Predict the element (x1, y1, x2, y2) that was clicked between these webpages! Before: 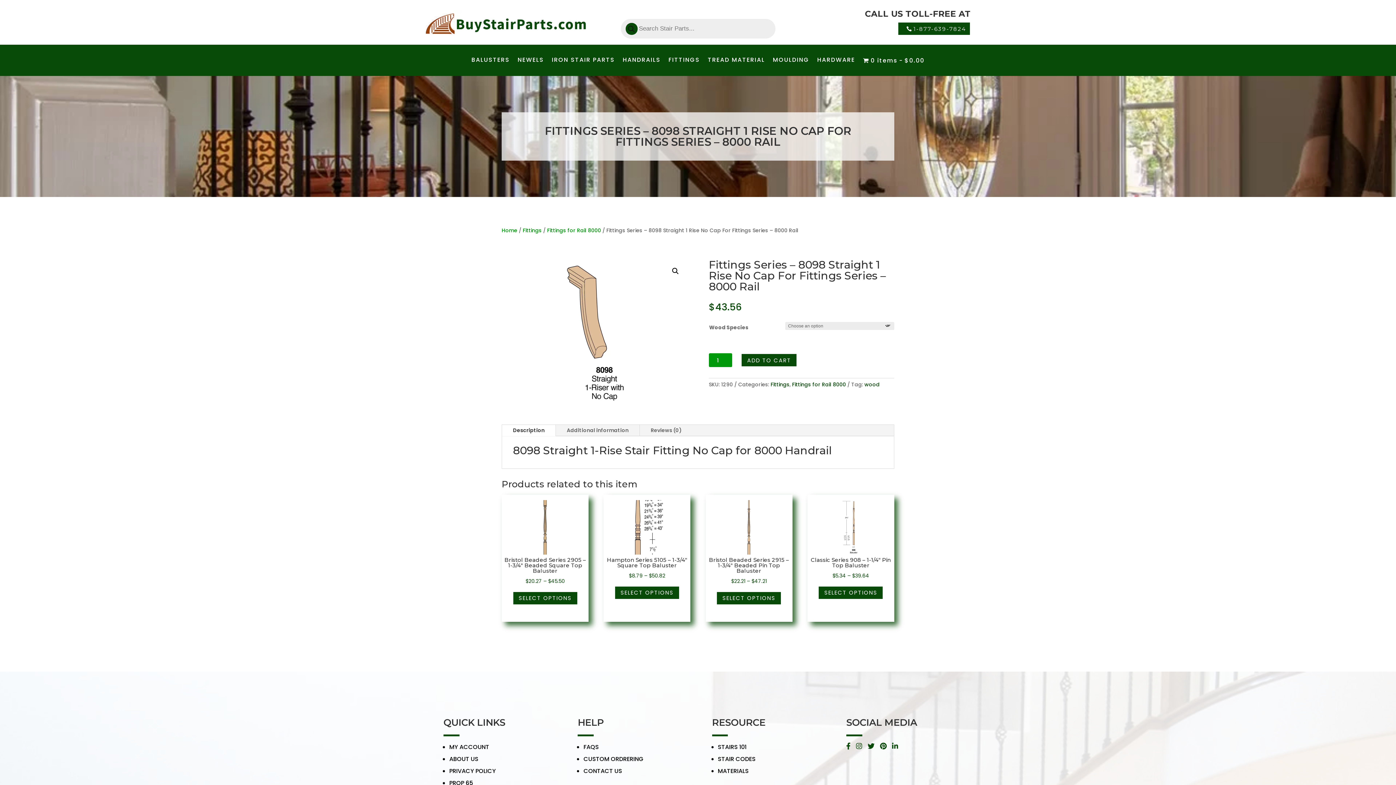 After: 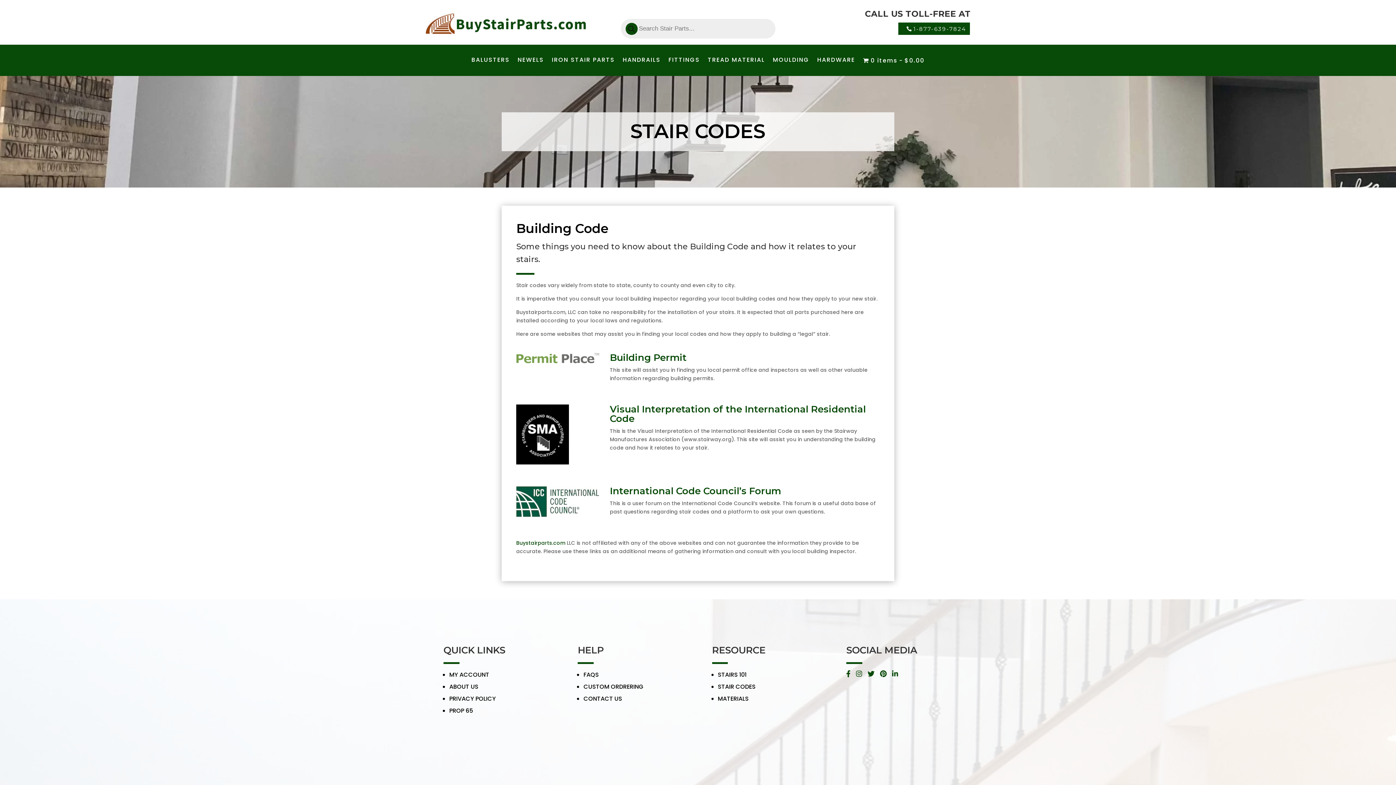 Action: label: STAIR CODES bbox: (718, 755, 755, 763)